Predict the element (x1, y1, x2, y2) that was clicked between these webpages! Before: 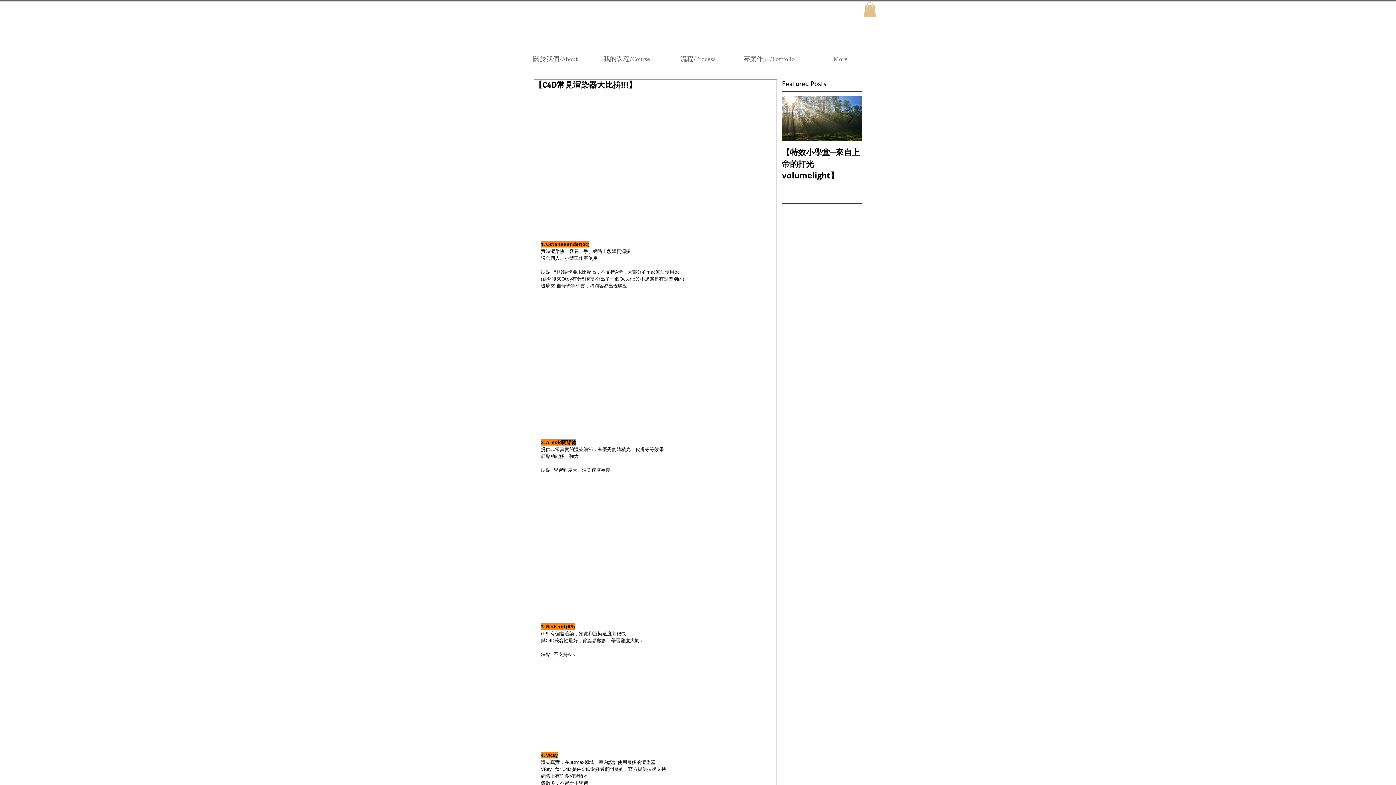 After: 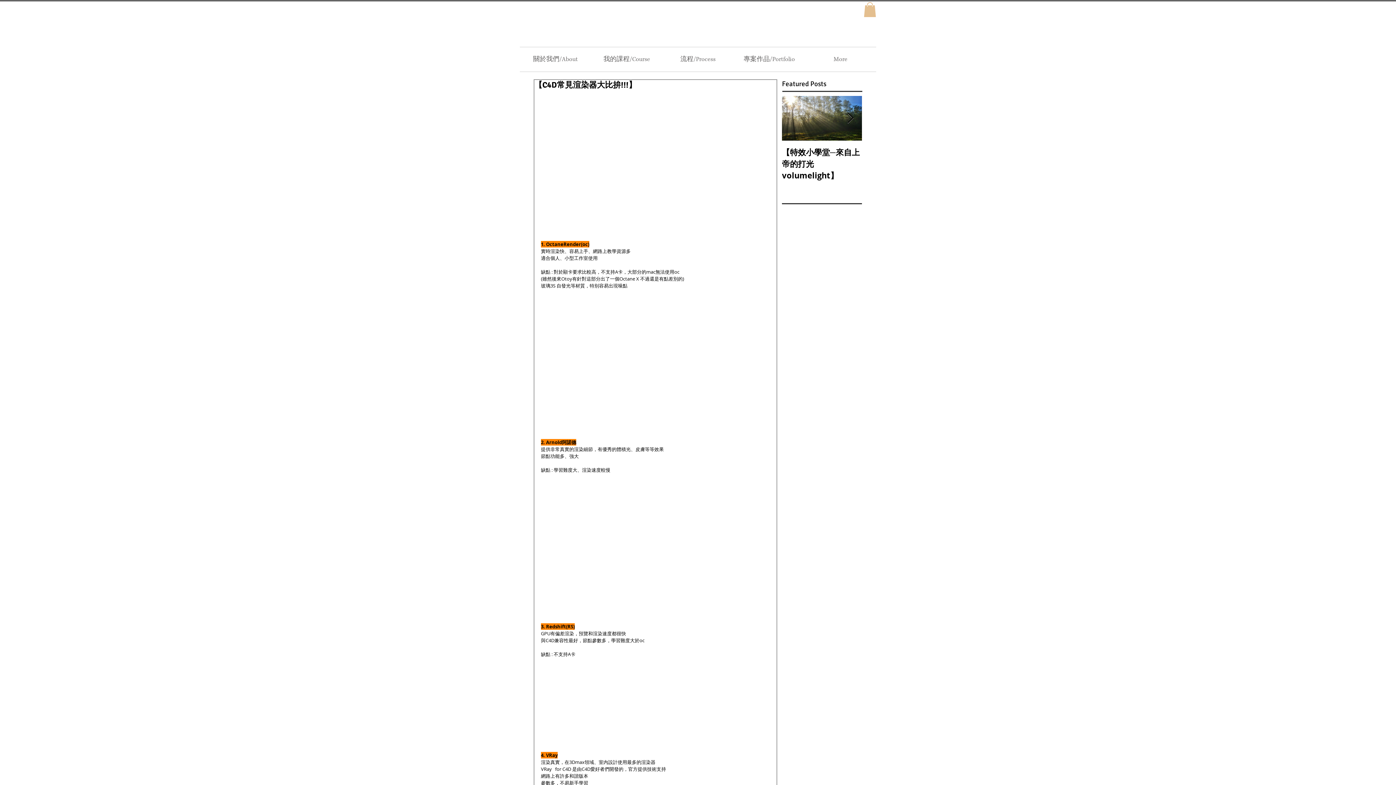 Action: label: Next Item bbox: (847, 112, 853, 123)